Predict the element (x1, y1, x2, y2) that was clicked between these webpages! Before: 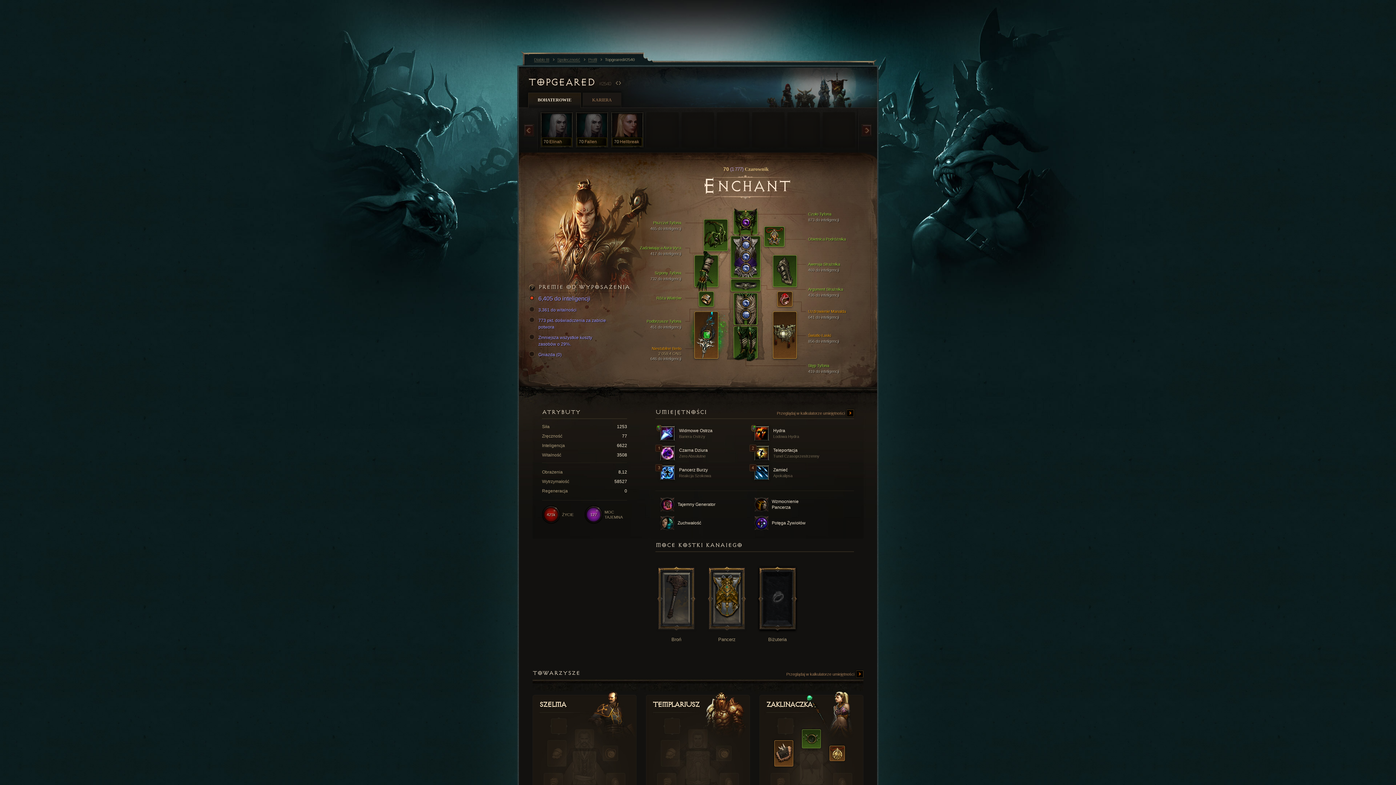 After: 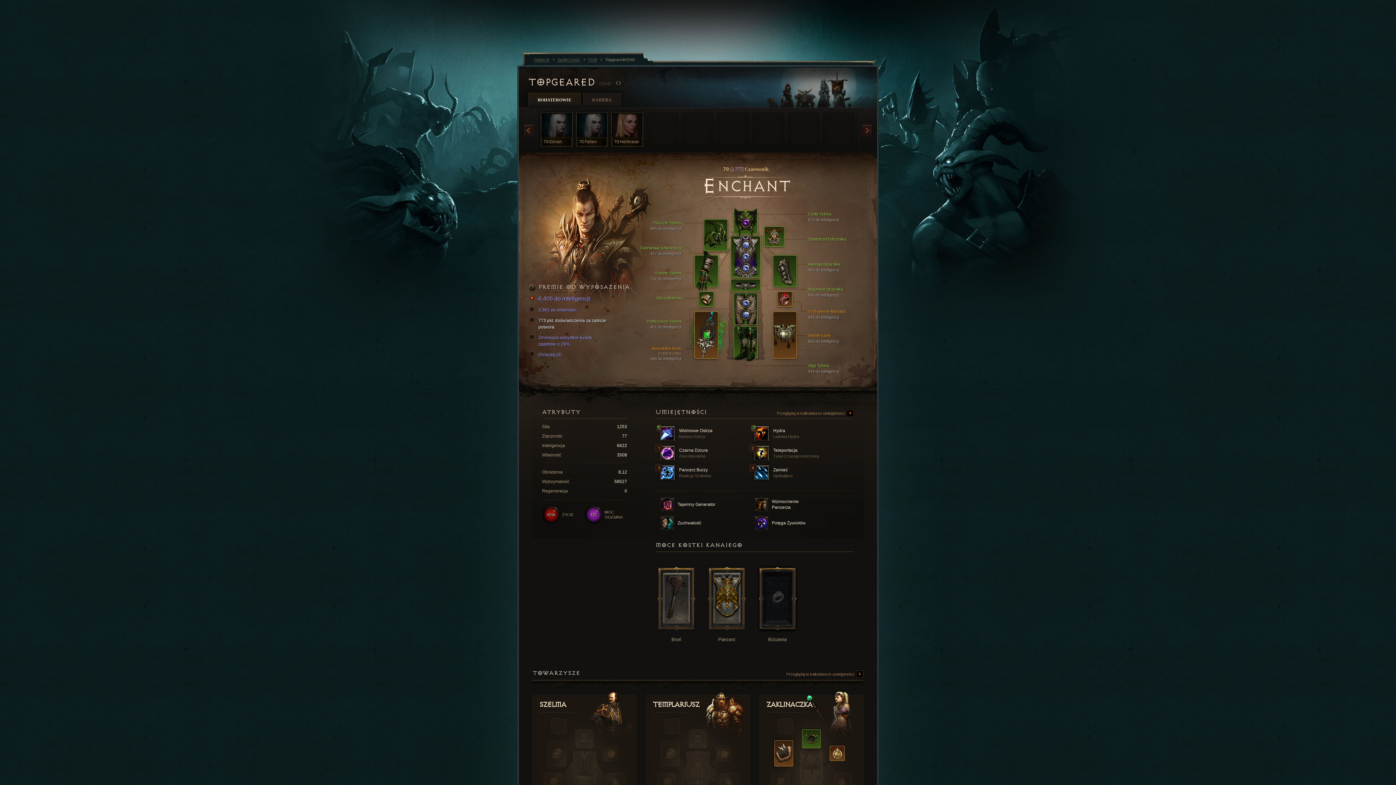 Action: bbox: (531, 317, 610, 330) label: 773 pkt. doświadczenia za zabicie potwora